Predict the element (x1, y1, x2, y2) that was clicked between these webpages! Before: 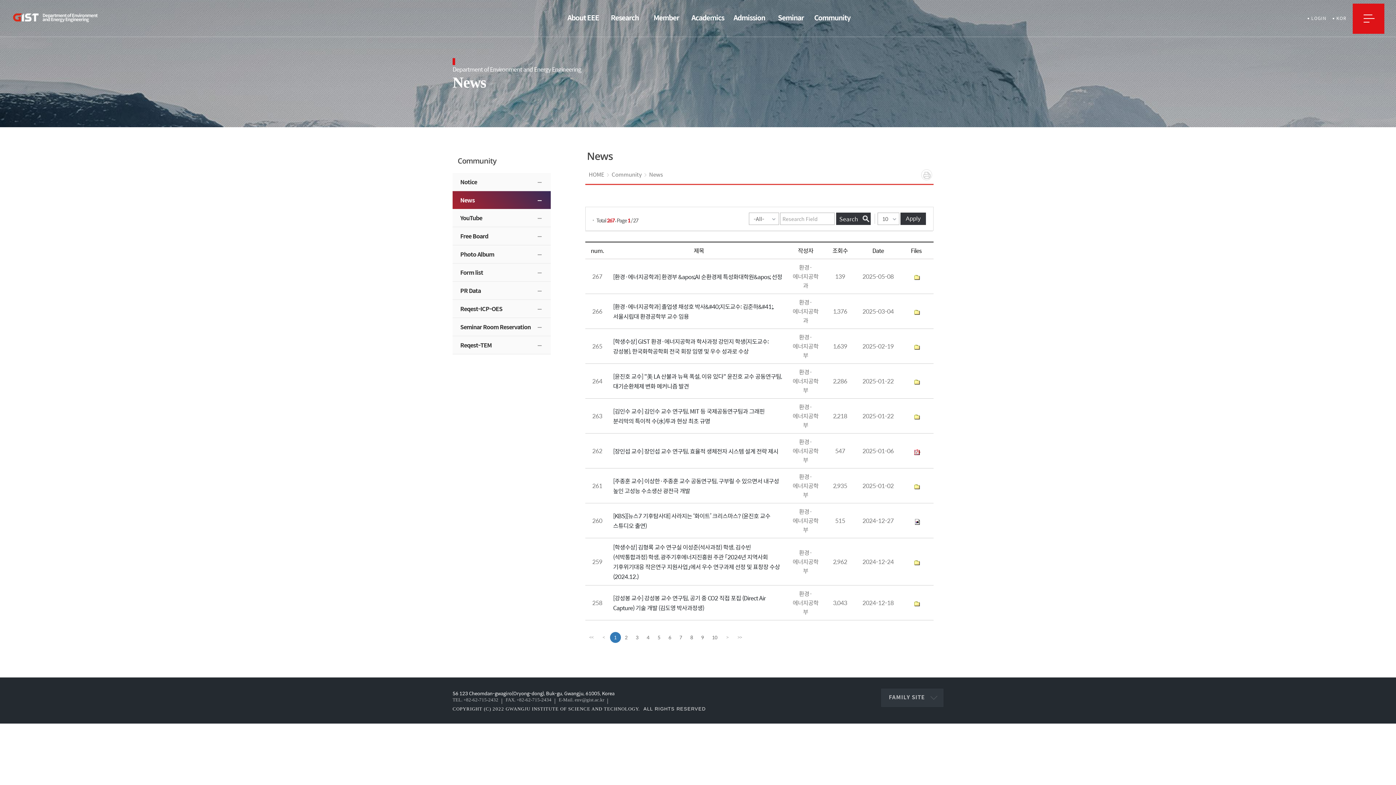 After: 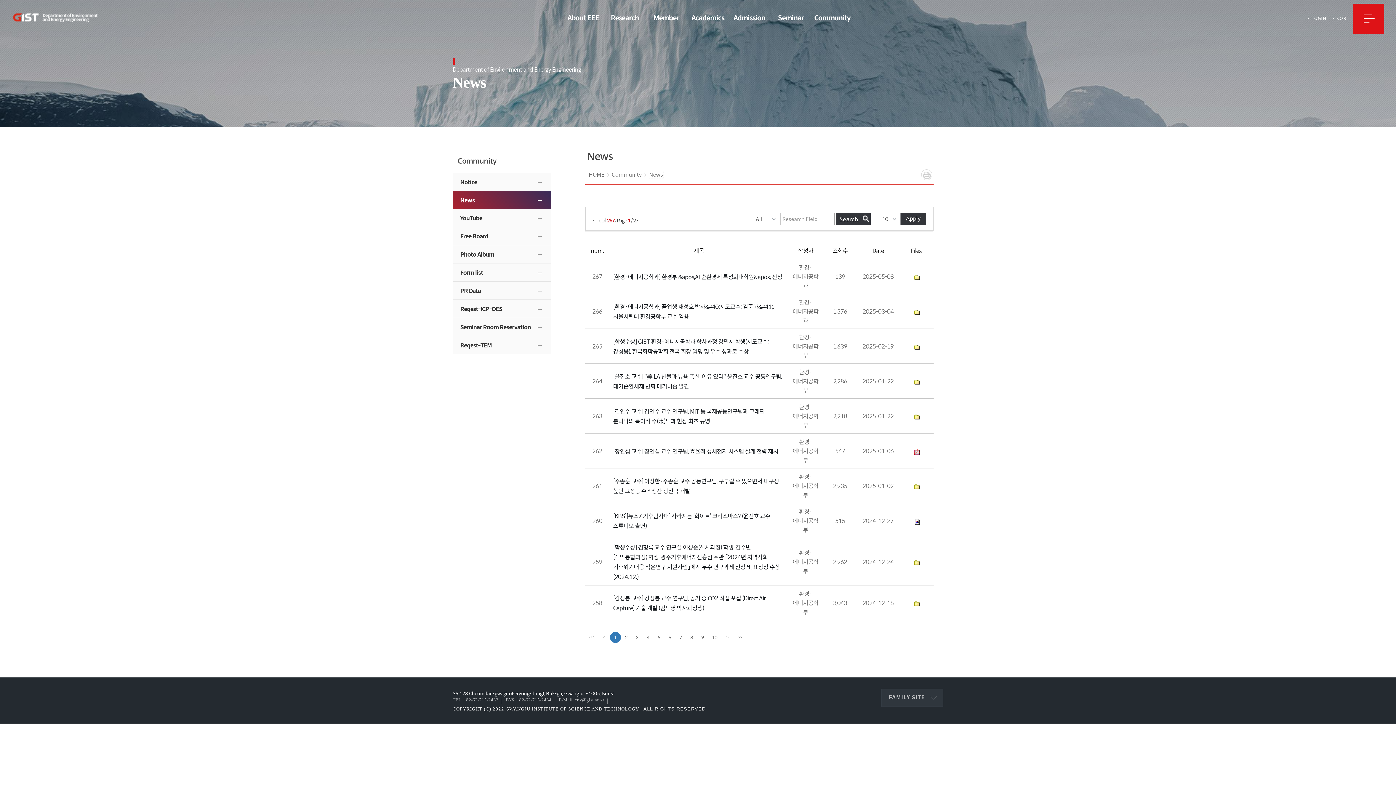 Action: label: News bbox: (649, 171, 663, 178)